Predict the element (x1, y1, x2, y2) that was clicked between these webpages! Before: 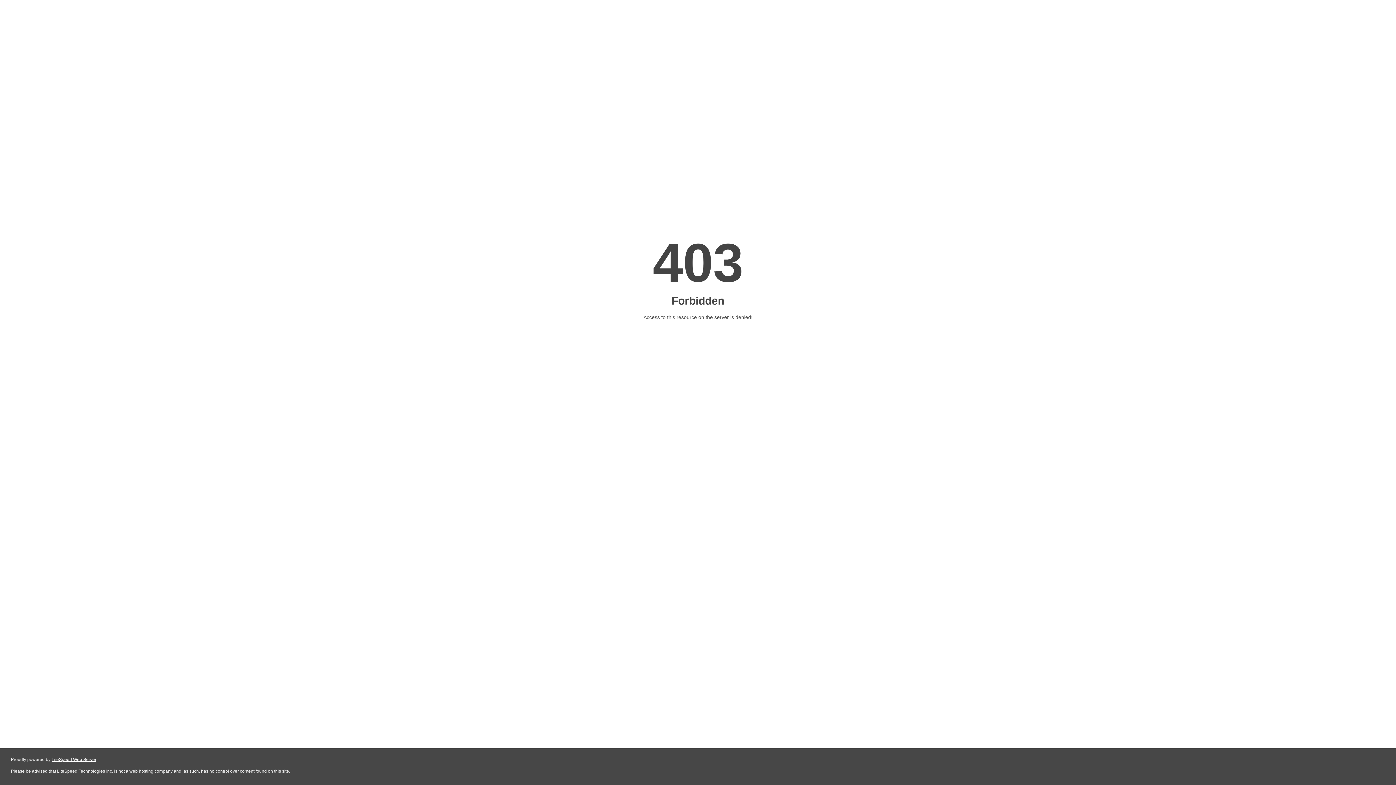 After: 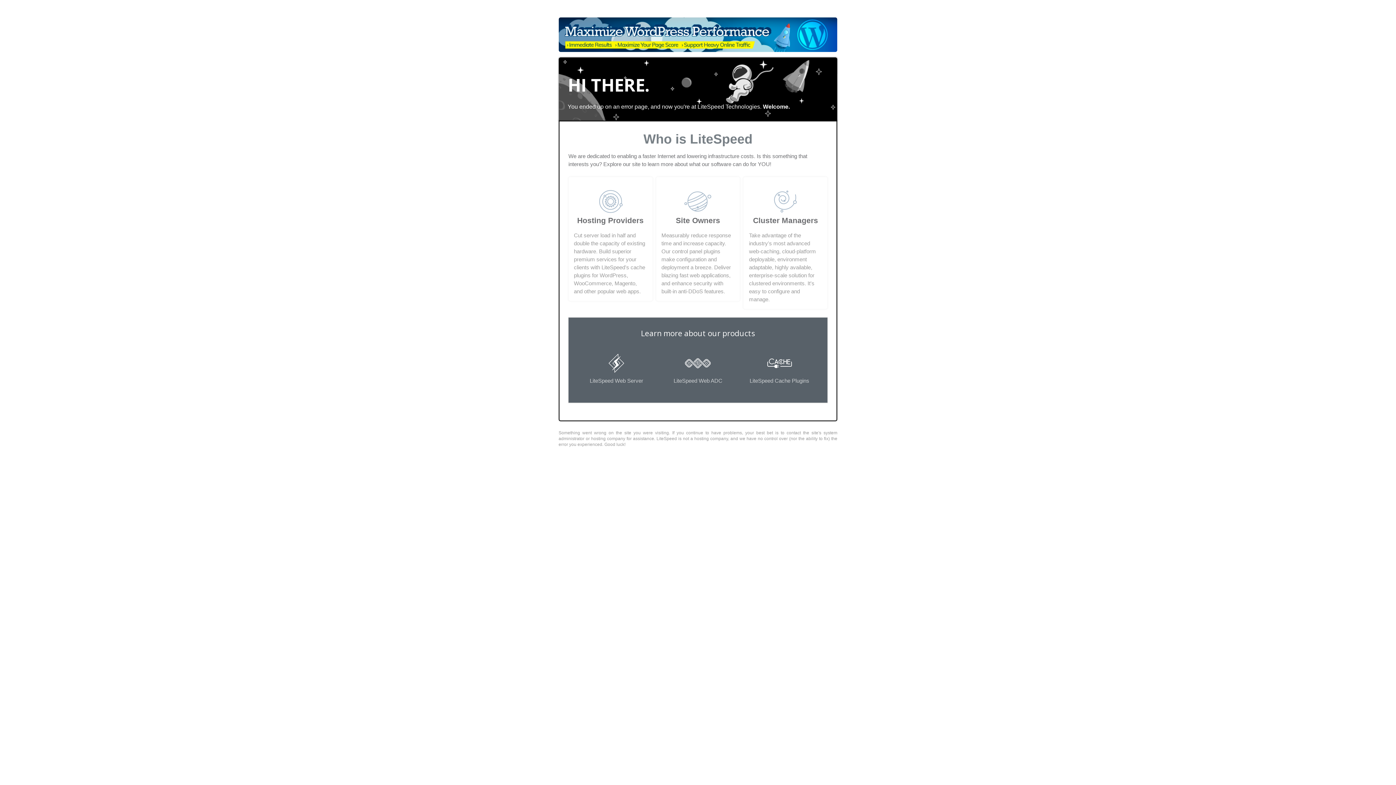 Action: label: LiteSpeed Web Server bbox: (51, 757, 96, 762)